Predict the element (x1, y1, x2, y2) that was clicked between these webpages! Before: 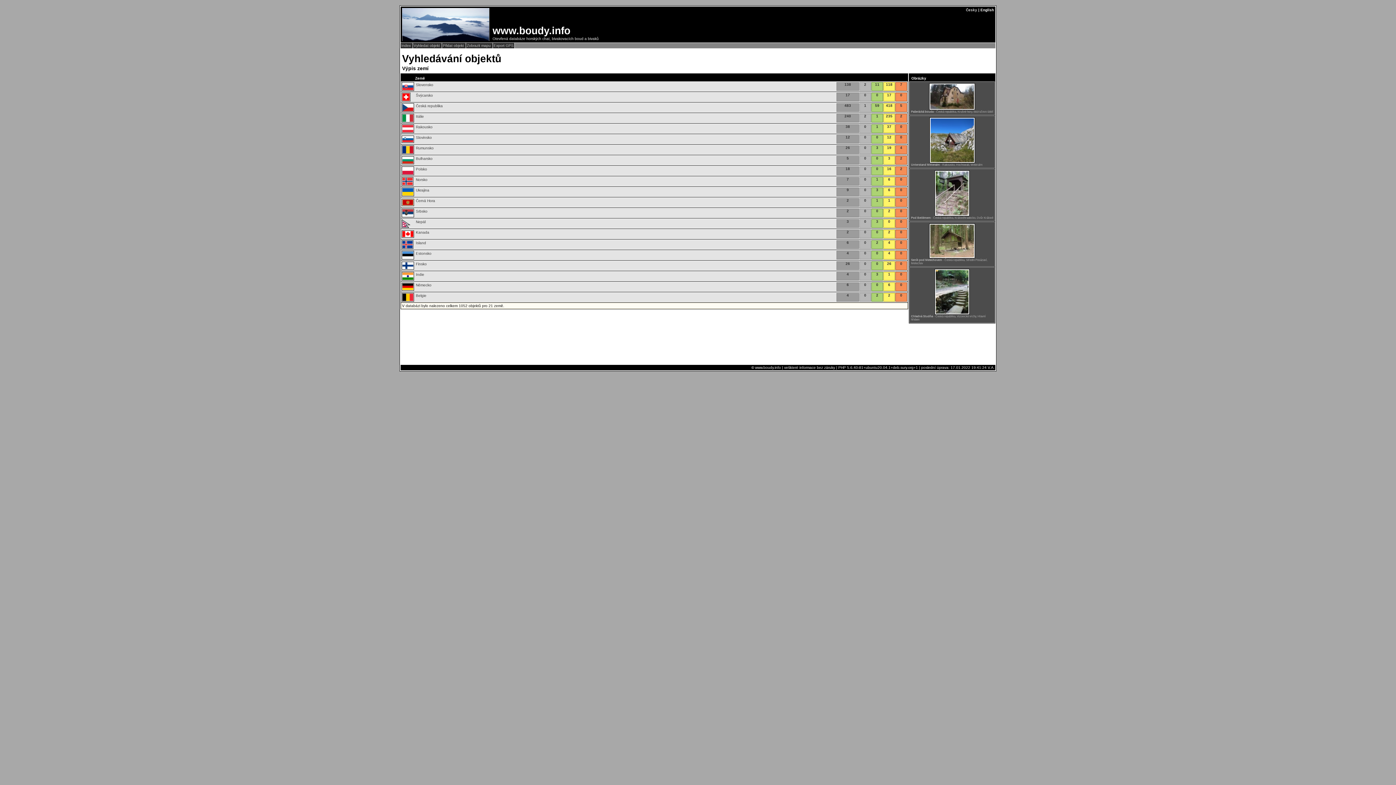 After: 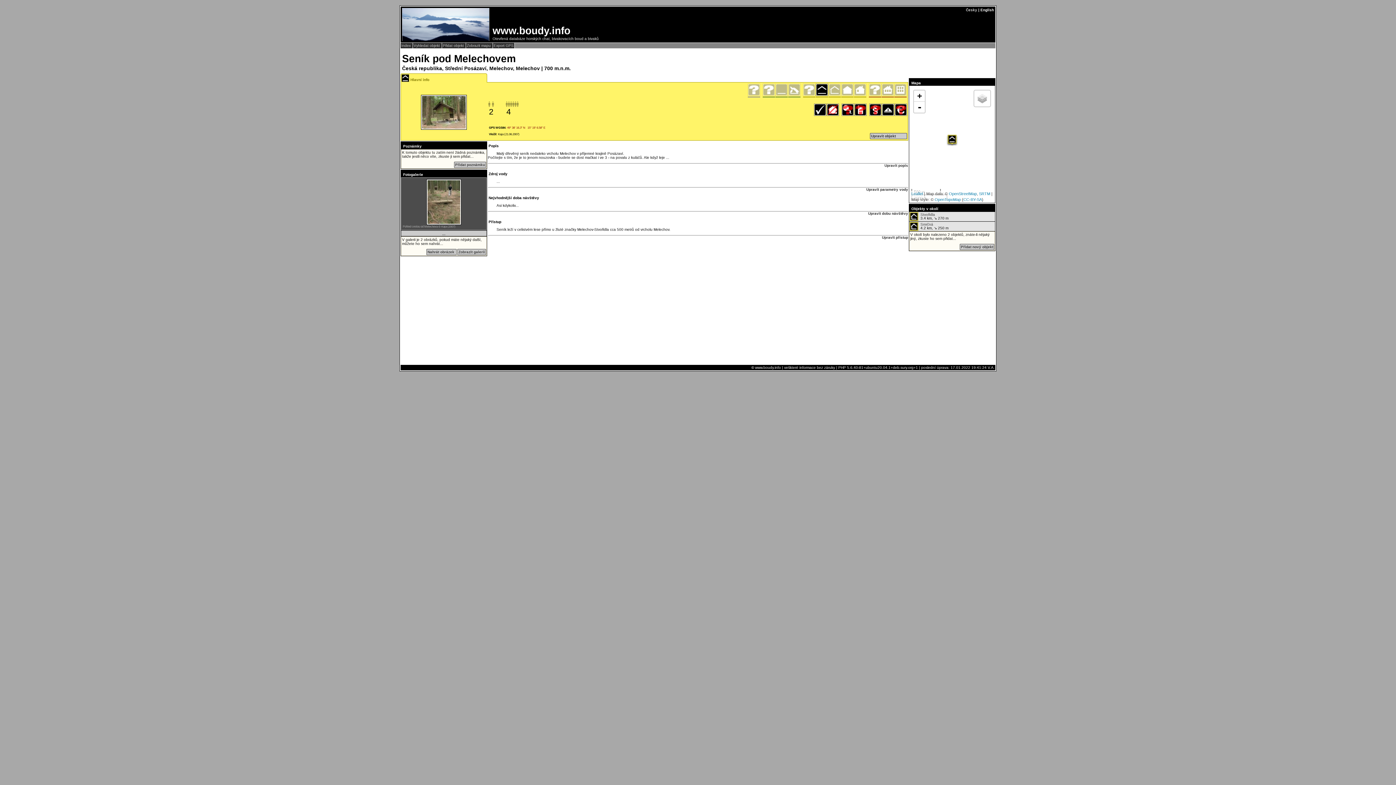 Action: bbox: (929, 255, 975, 259)